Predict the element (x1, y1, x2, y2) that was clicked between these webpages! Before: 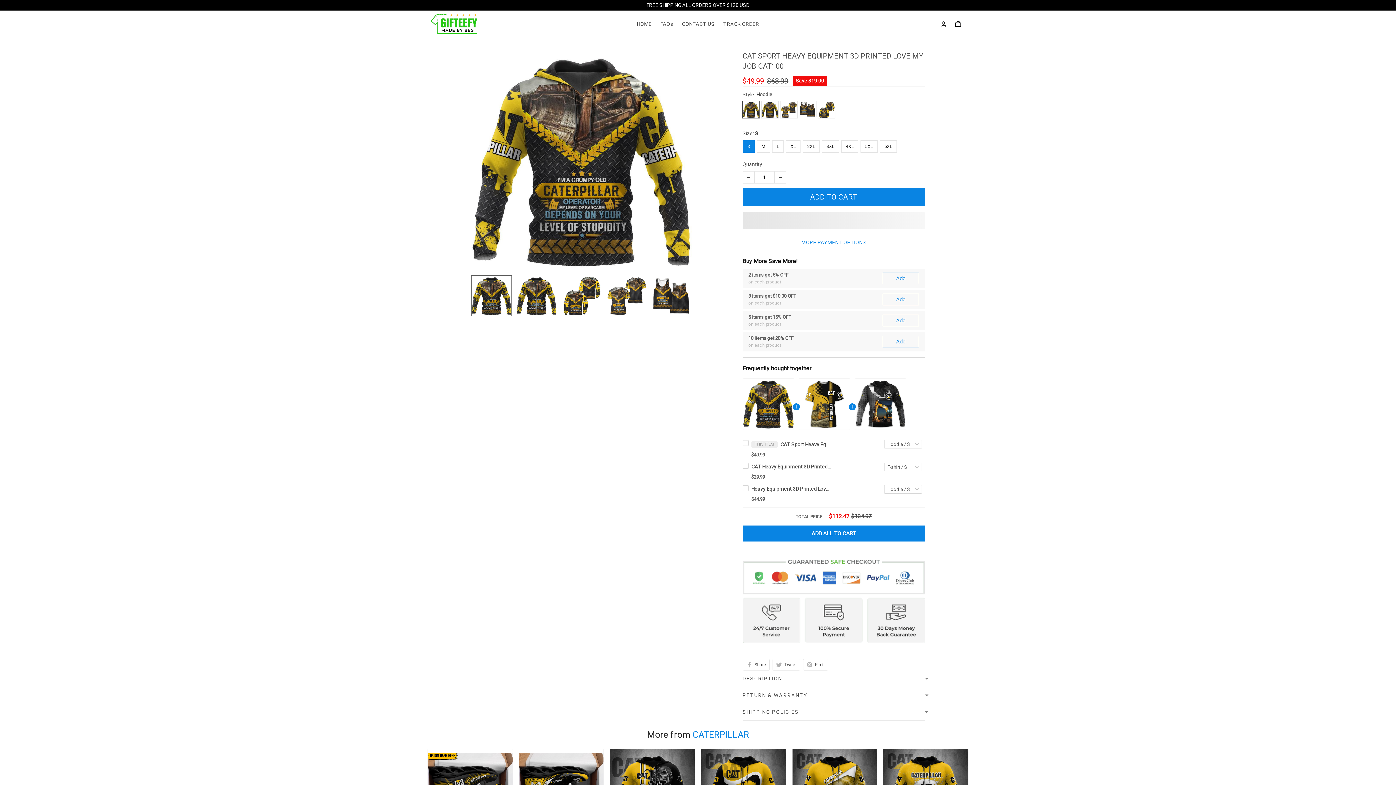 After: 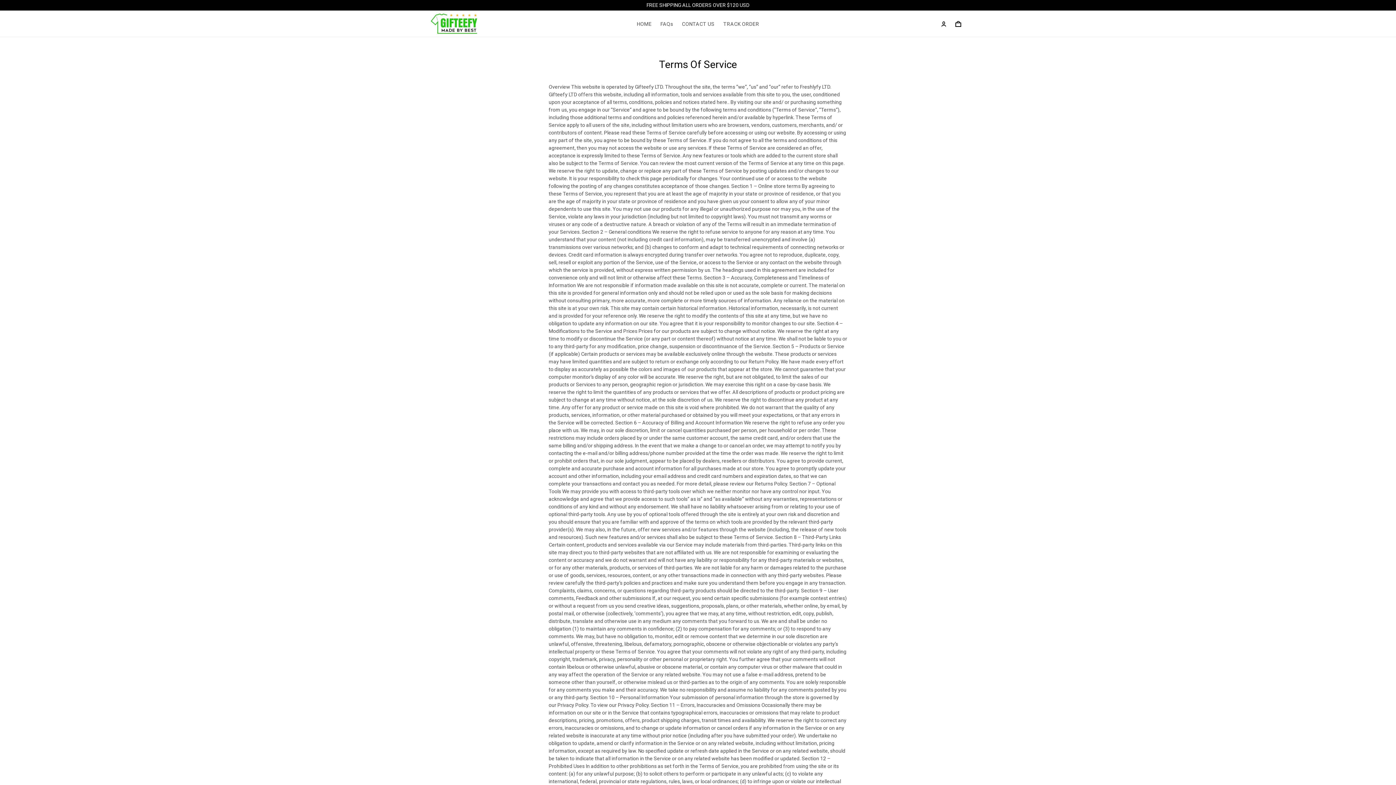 Action: bbox: (564, 689, 603, 695) label: Terms of Service